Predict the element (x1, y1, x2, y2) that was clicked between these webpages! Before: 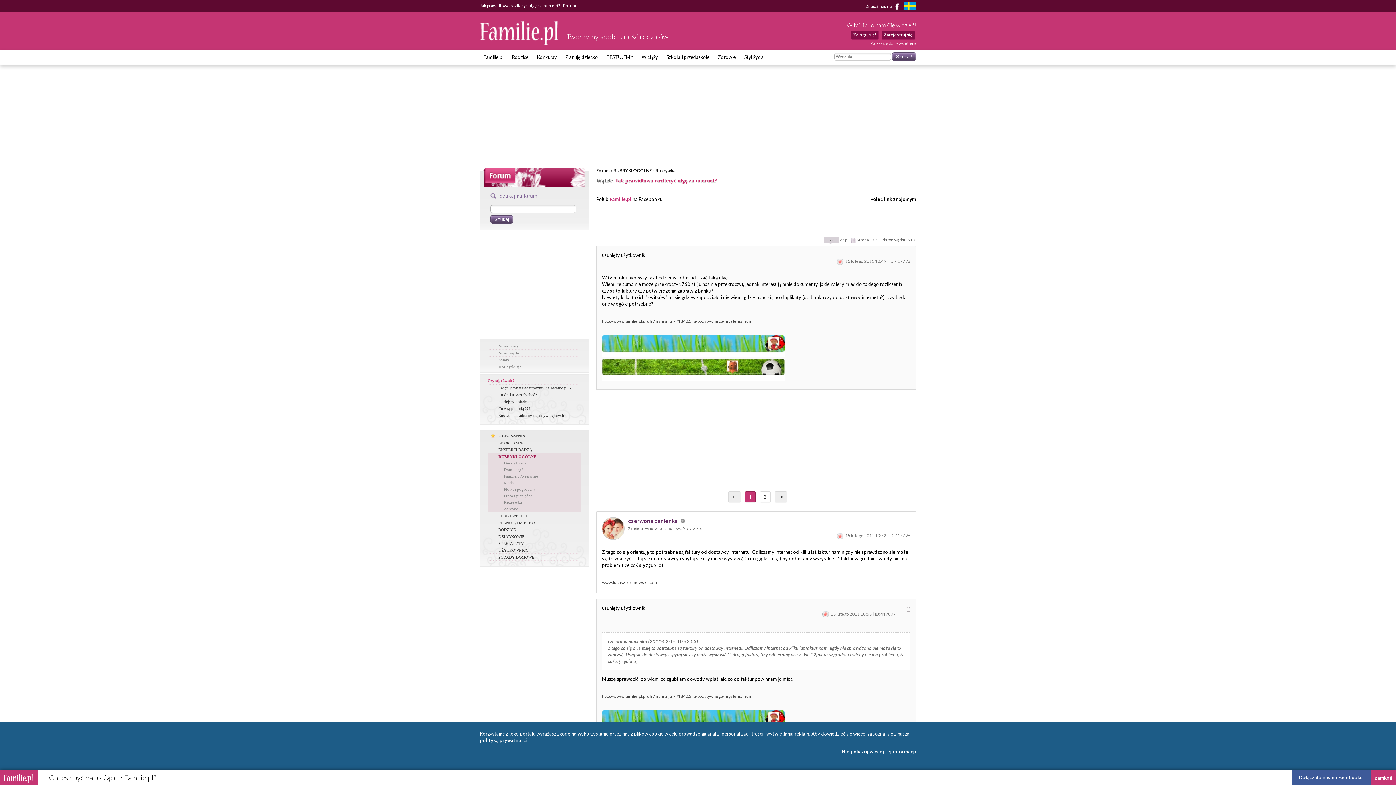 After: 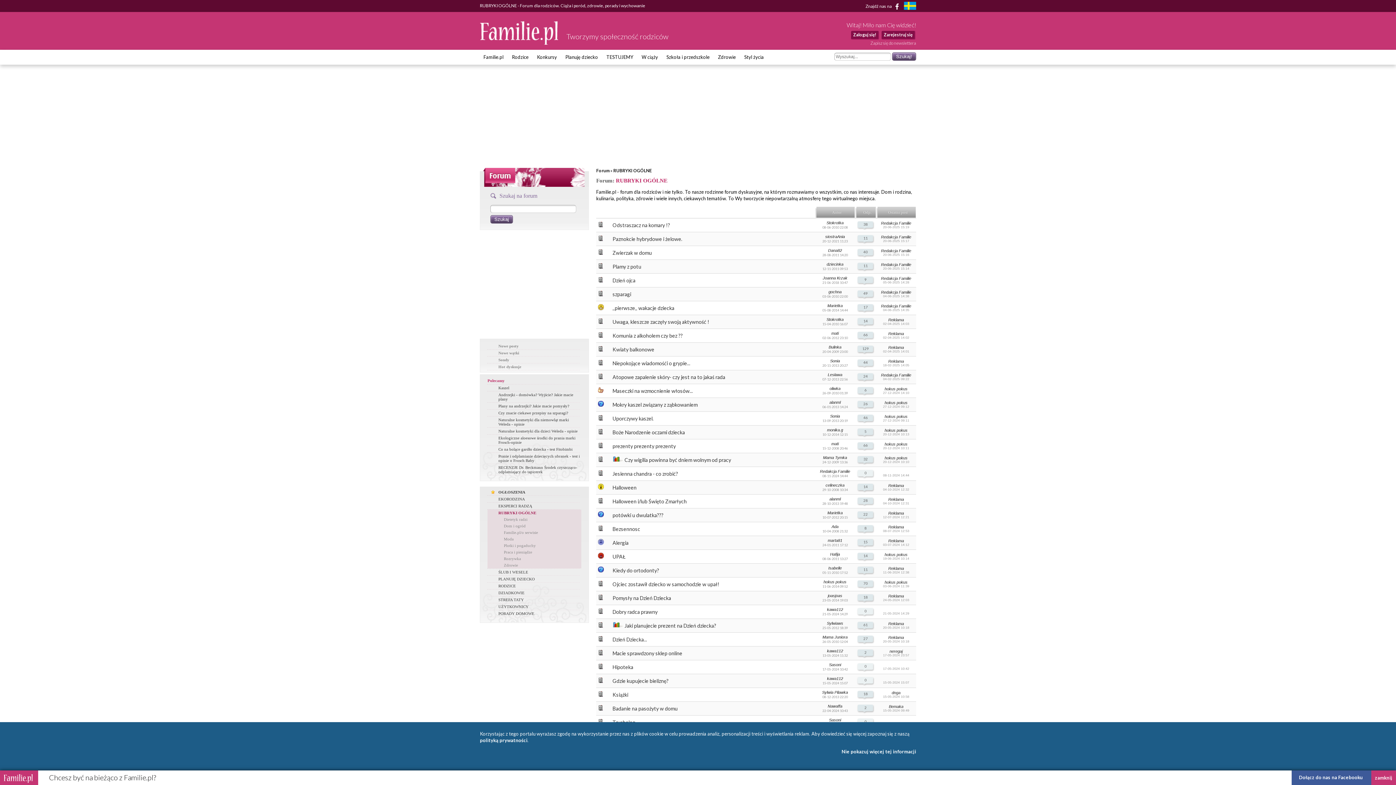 Action: bbox: (613, 168, 652, 173) label: RUBRYKI OGÓLNE